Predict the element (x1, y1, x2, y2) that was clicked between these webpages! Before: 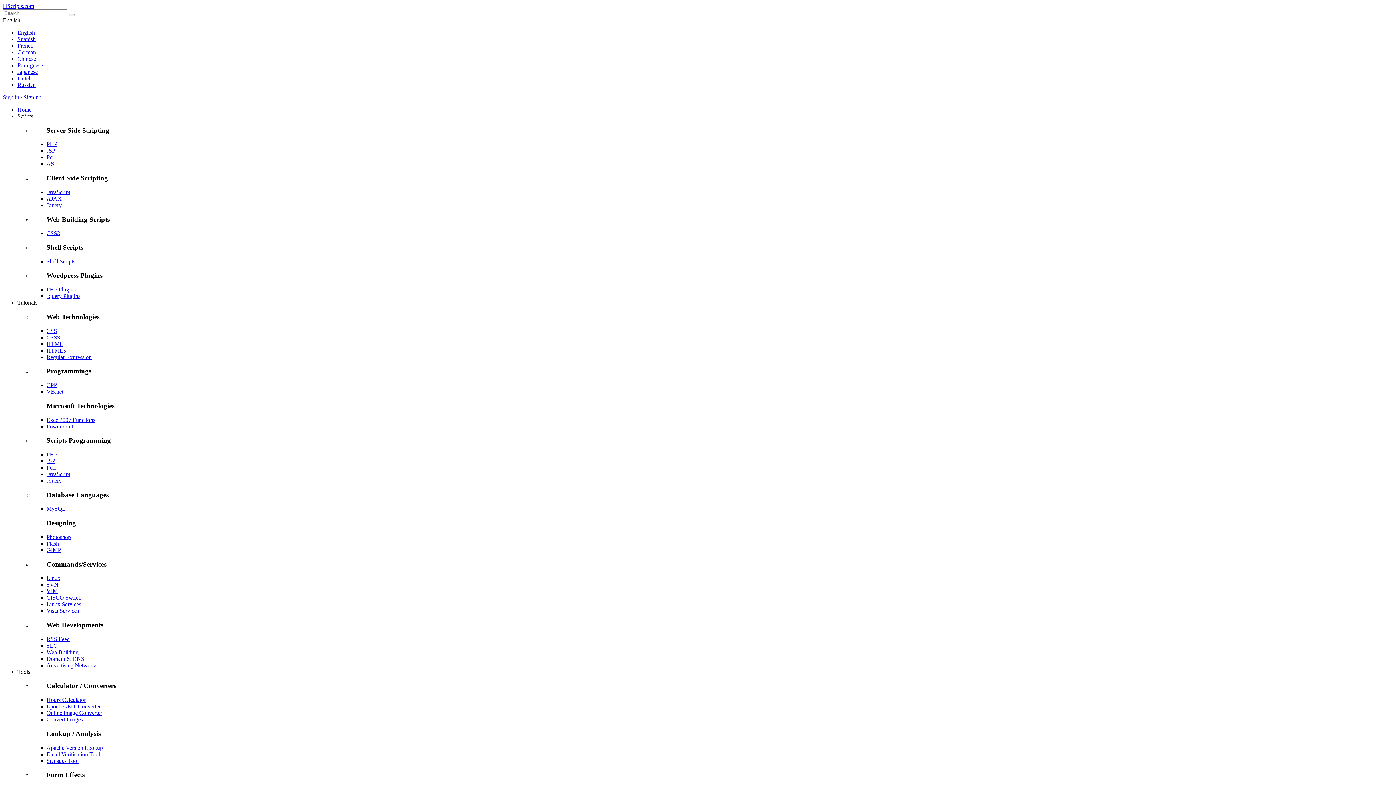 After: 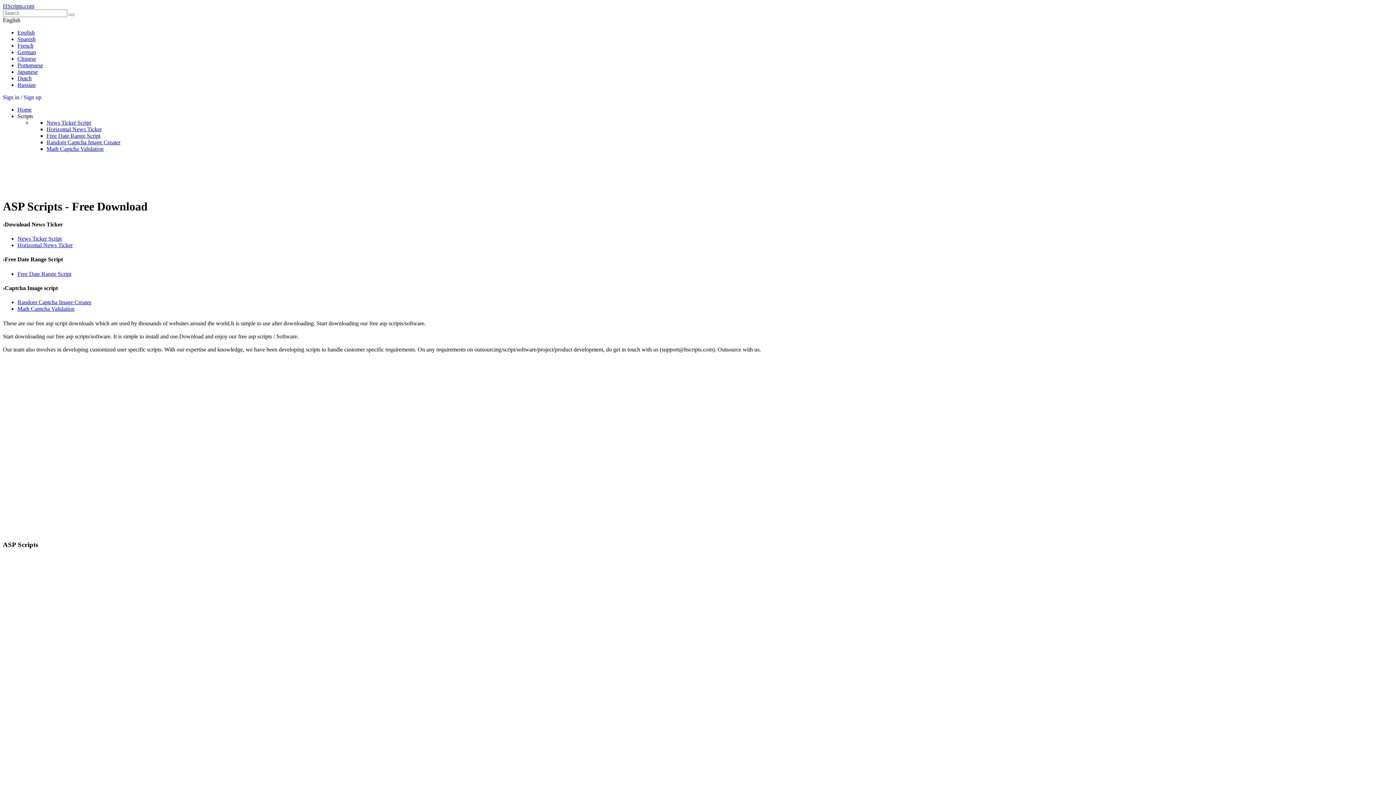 Action: bbox: (46, 160, 57, 167) label: ASP